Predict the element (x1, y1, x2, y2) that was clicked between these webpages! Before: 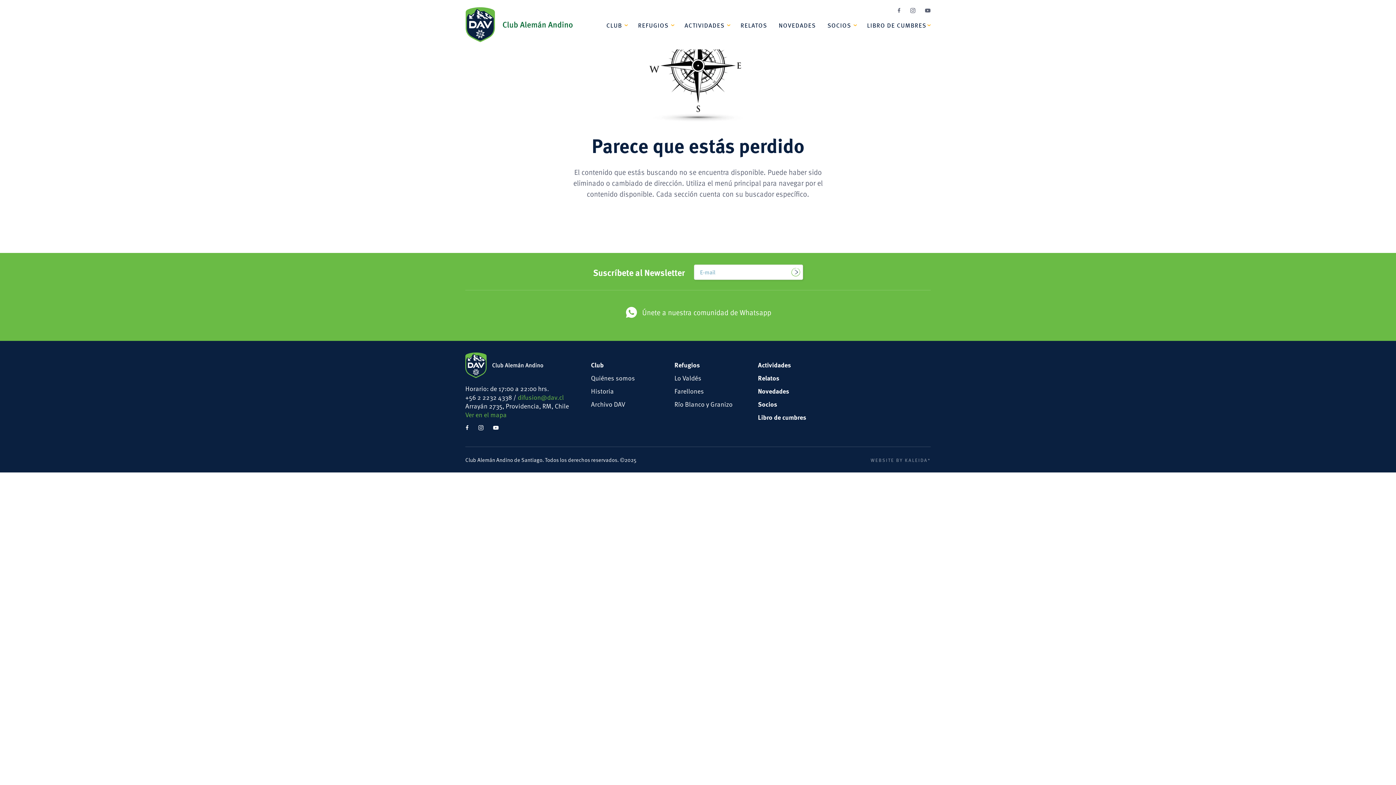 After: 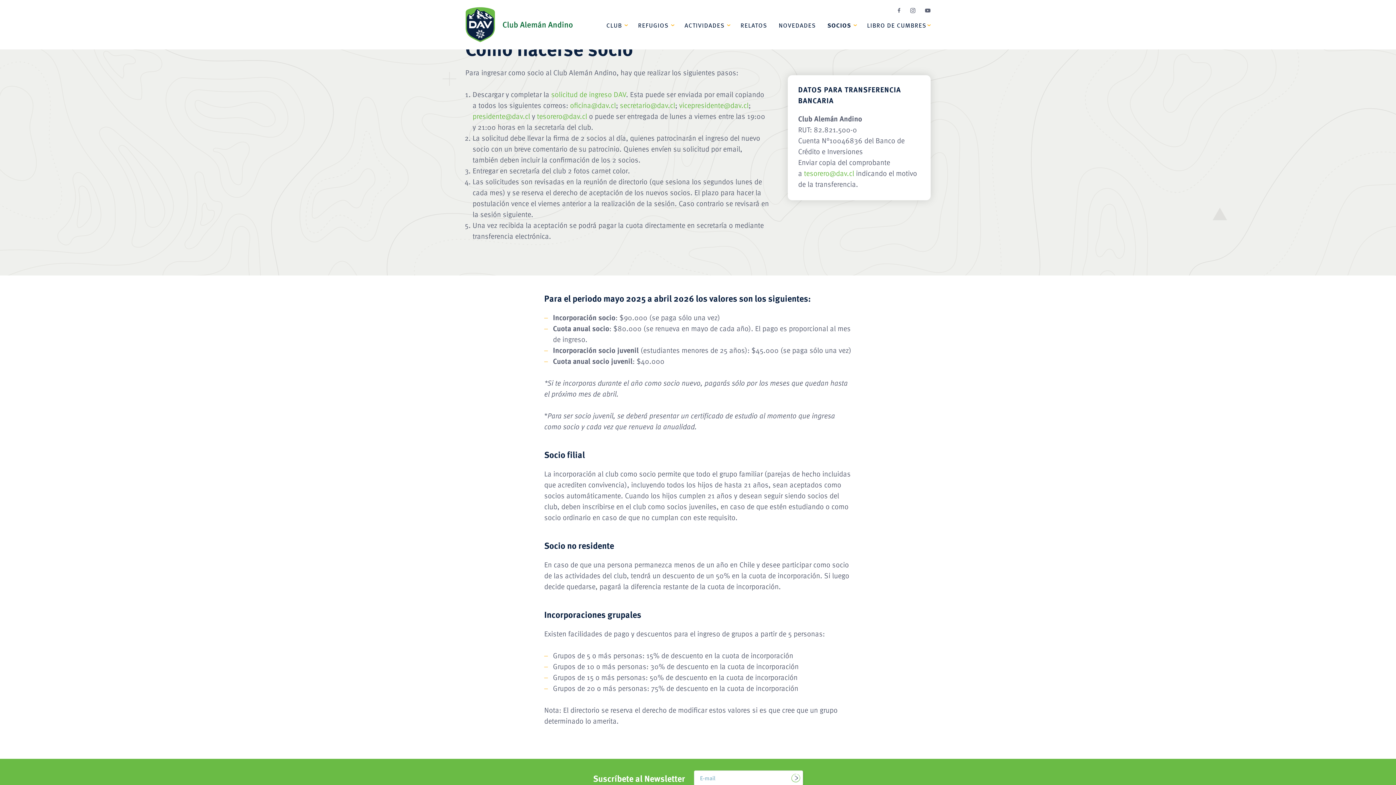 Action: bbox: (758, 399, 777, 409) label: Socios